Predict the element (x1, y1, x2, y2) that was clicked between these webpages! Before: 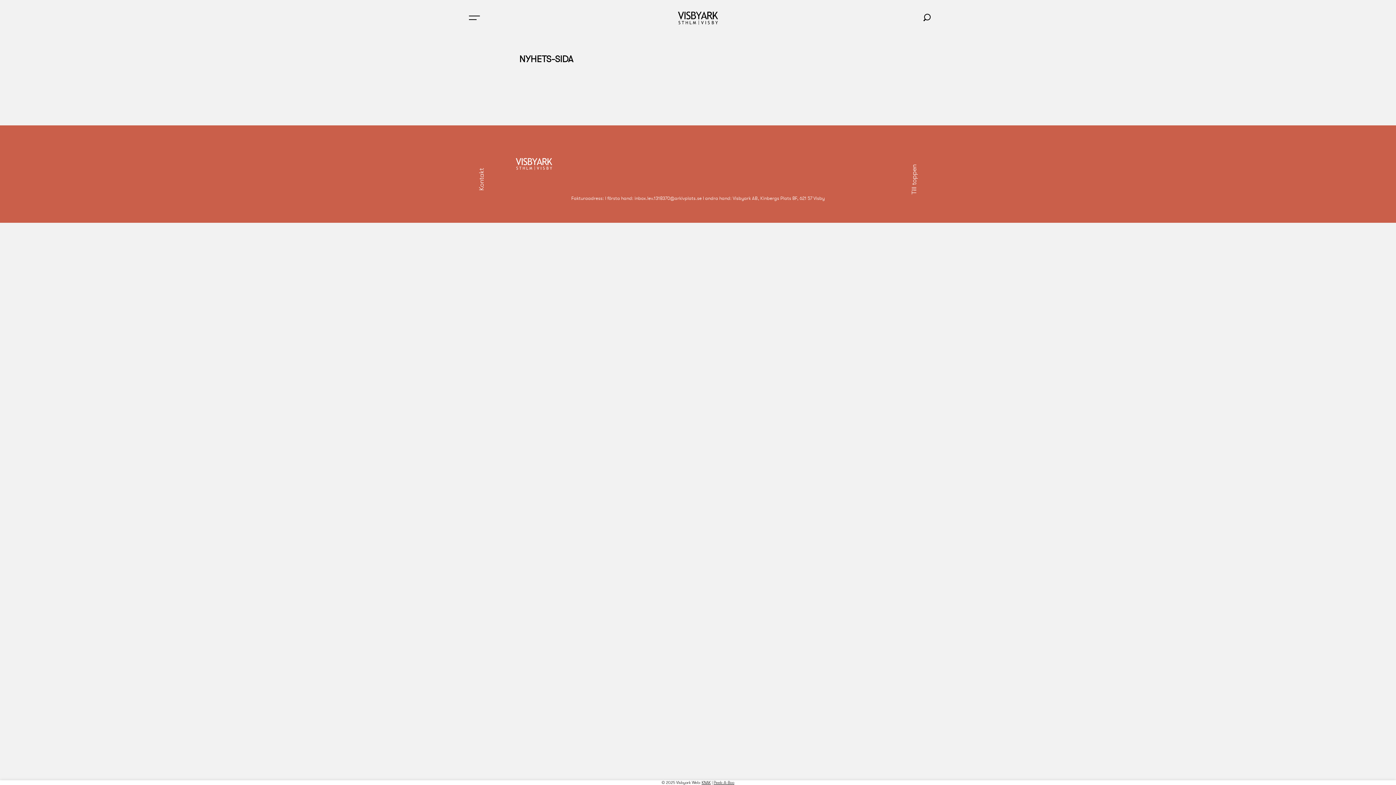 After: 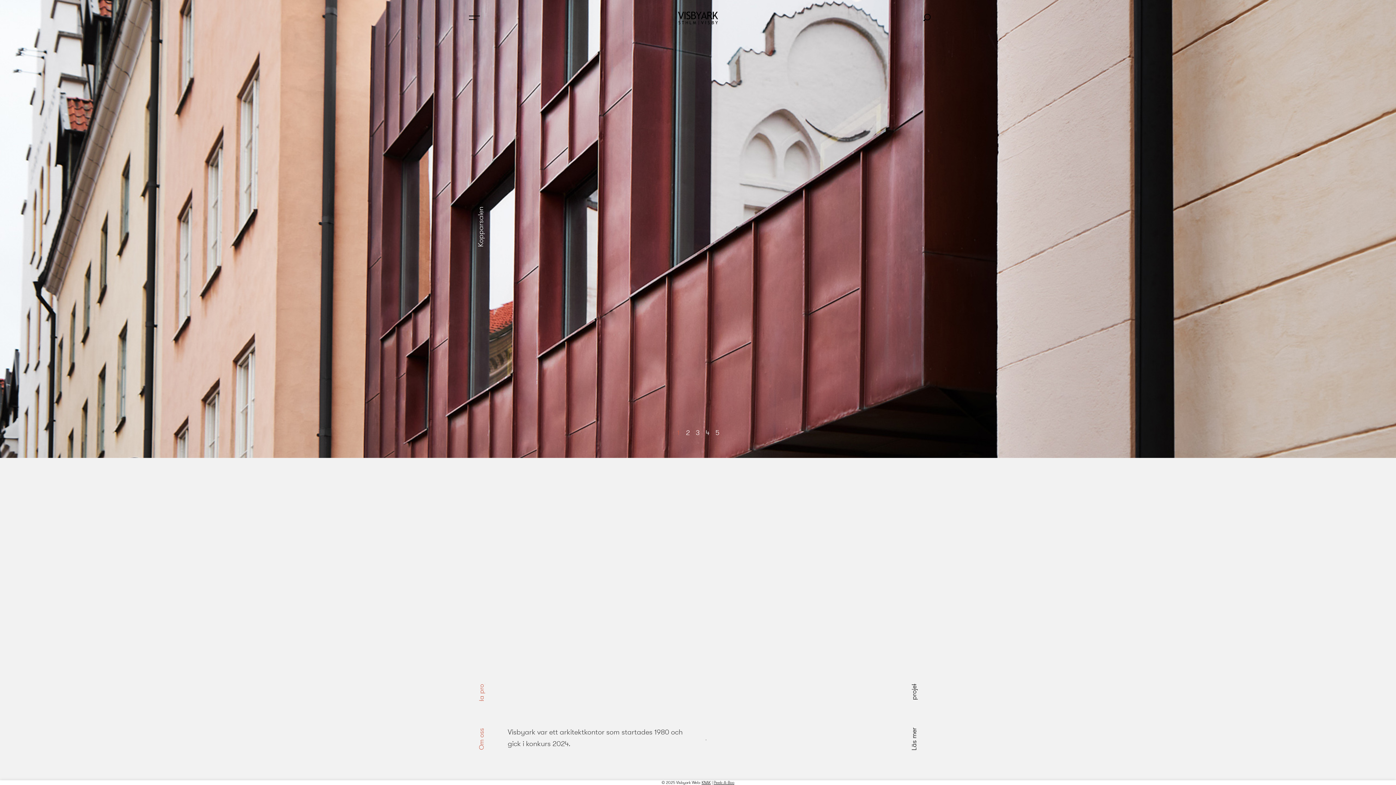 Action: label: logotype visbyark bbox: (558, 11, 837, 24)